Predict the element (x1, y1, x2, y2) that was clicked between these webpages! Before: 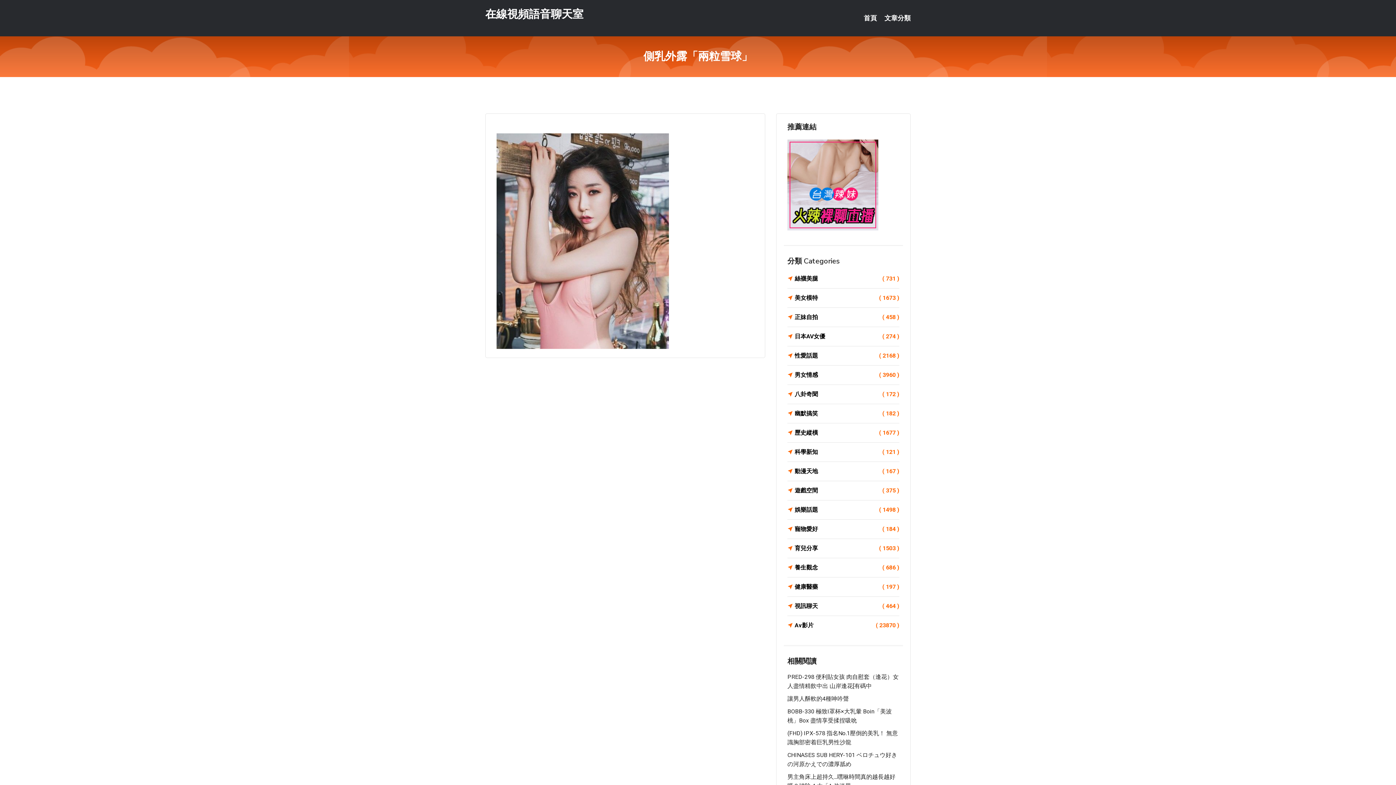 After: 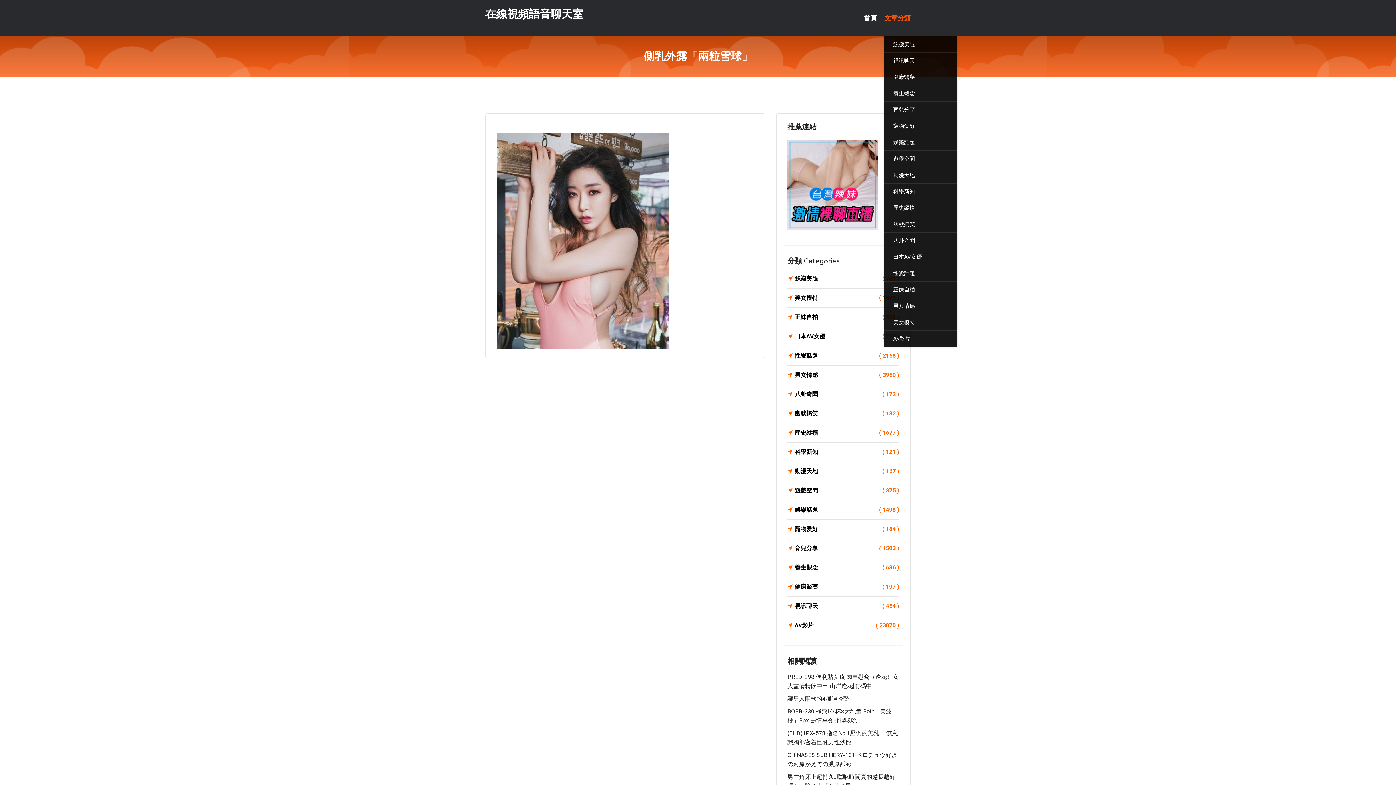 Action: label: 文章分類 bbox: (884, 0, 910, 36)